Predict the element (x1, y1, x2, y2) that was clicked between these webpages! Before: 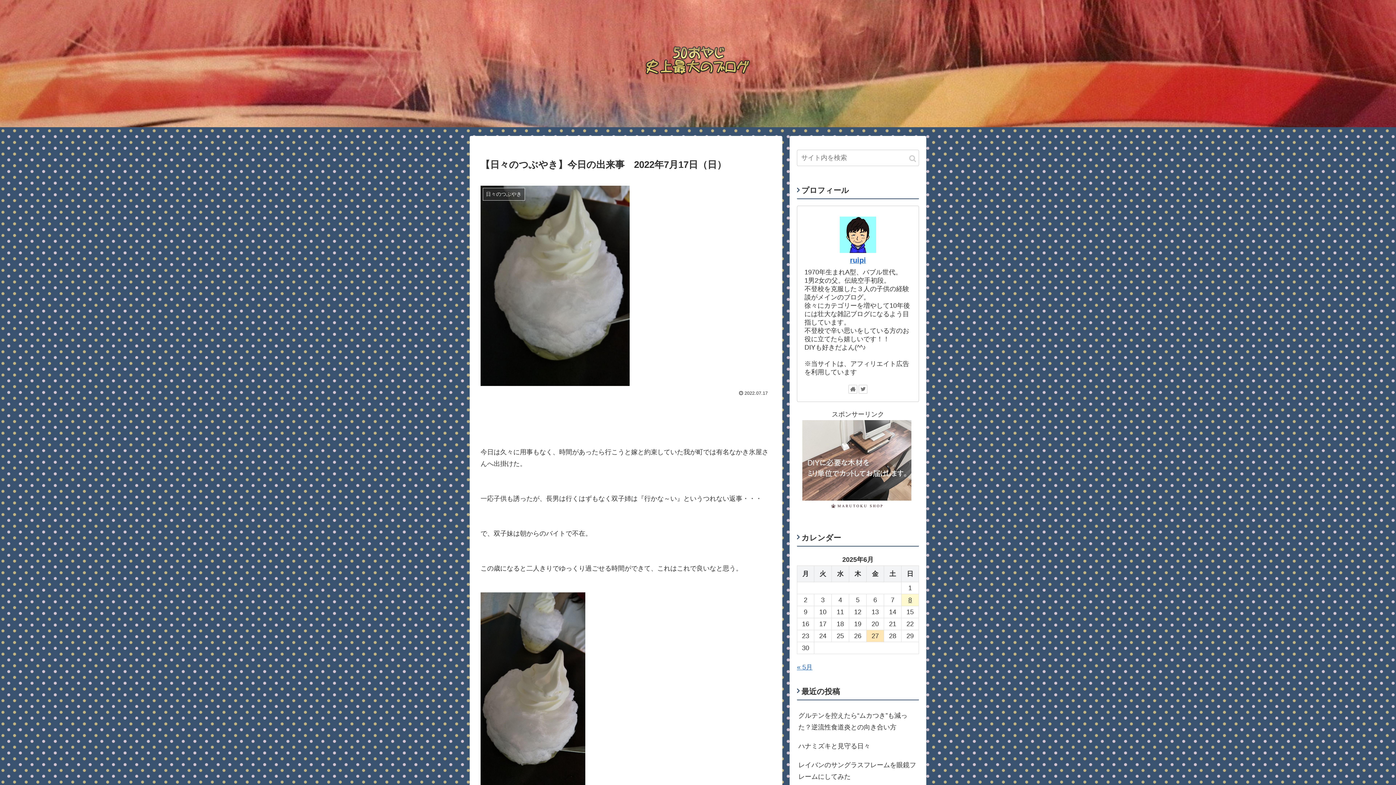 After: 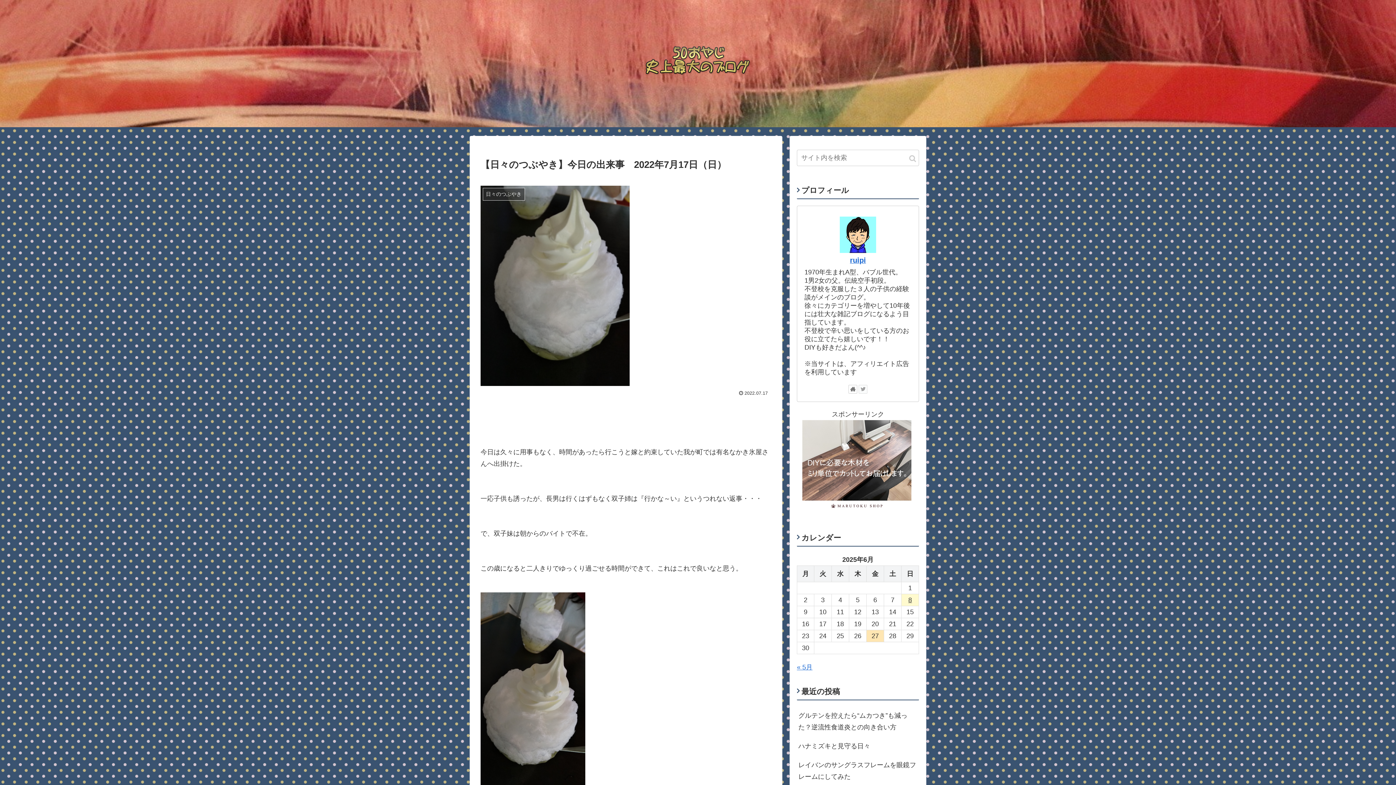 Action: bbox: (858, 385, 867, 393)